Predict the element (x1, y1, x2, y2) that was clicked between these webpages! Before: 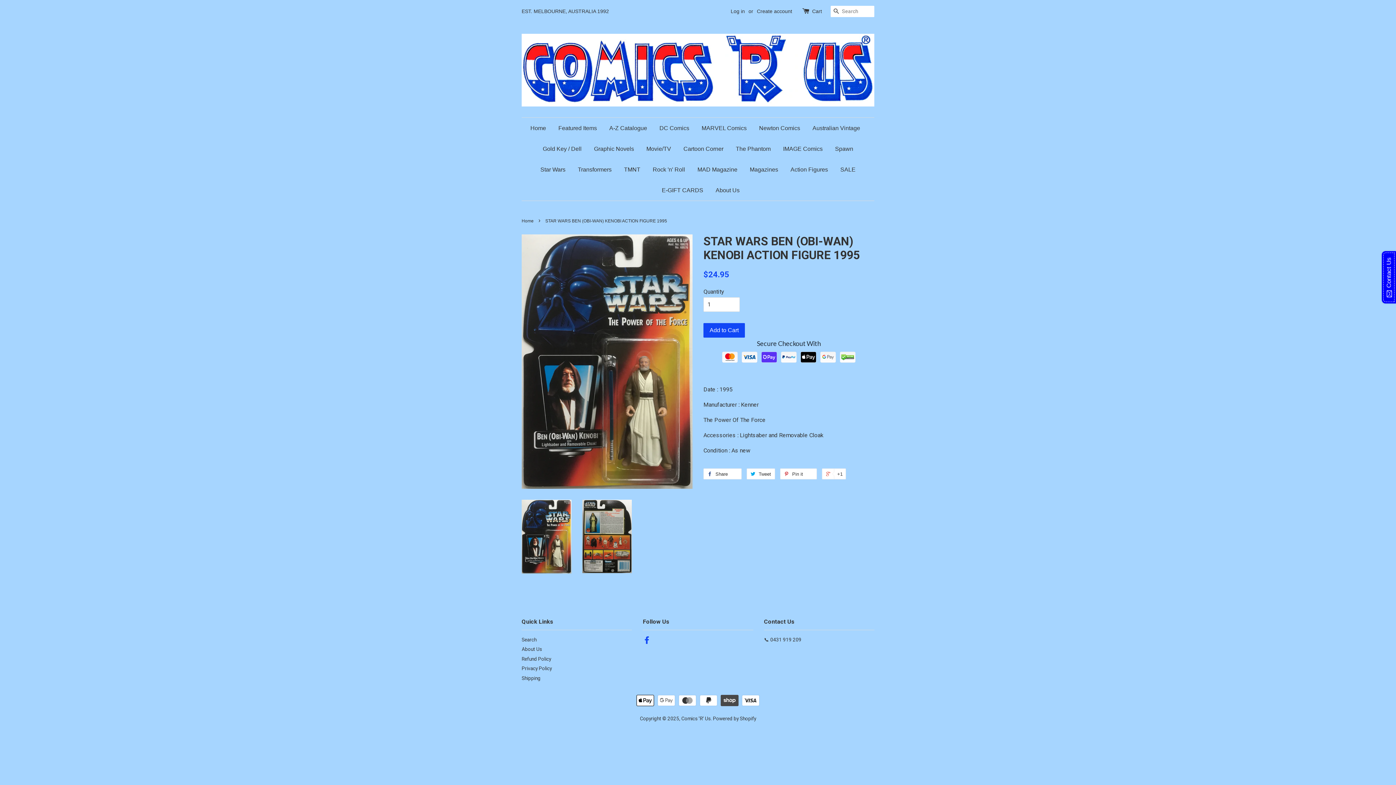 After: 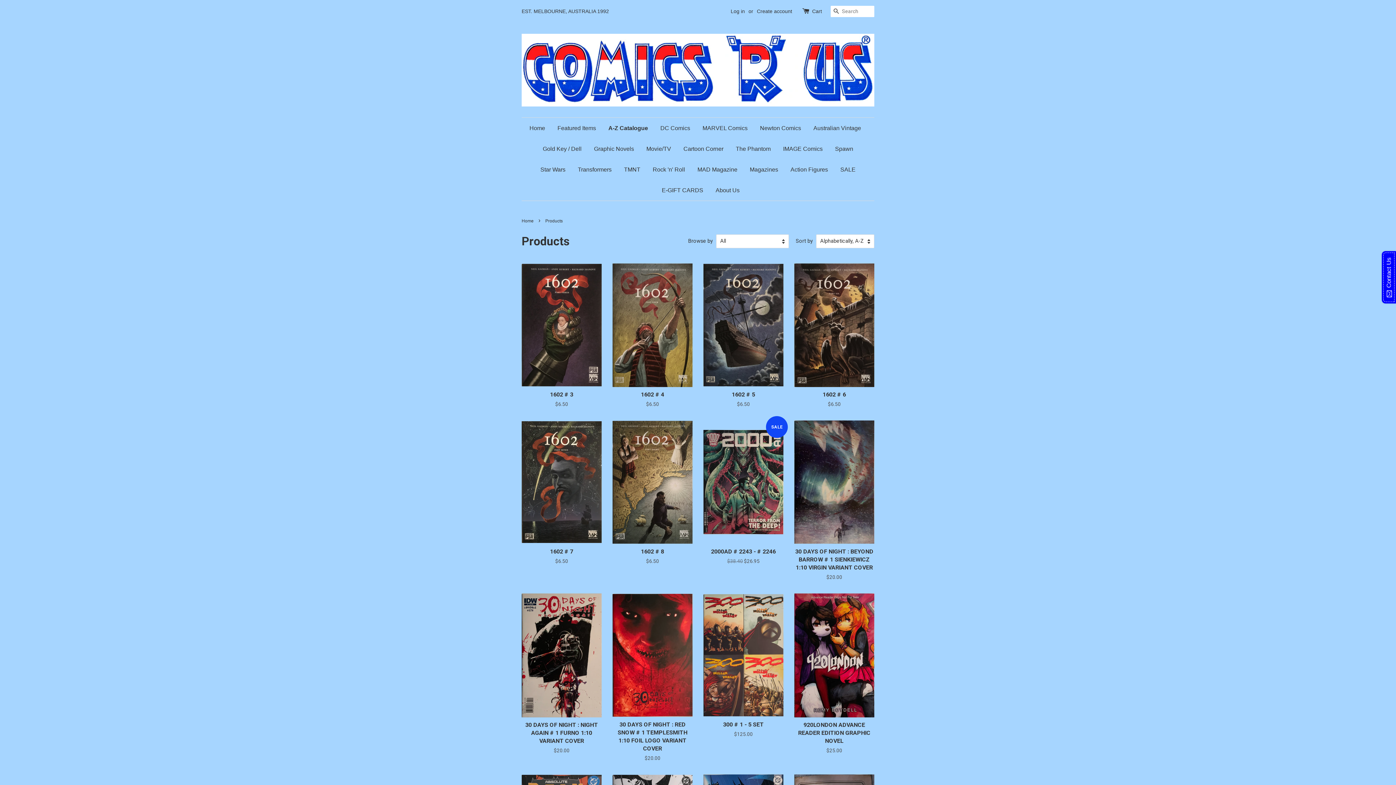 Action: bbox: (604, 117, 652, 138) label: A-Z Catalogue